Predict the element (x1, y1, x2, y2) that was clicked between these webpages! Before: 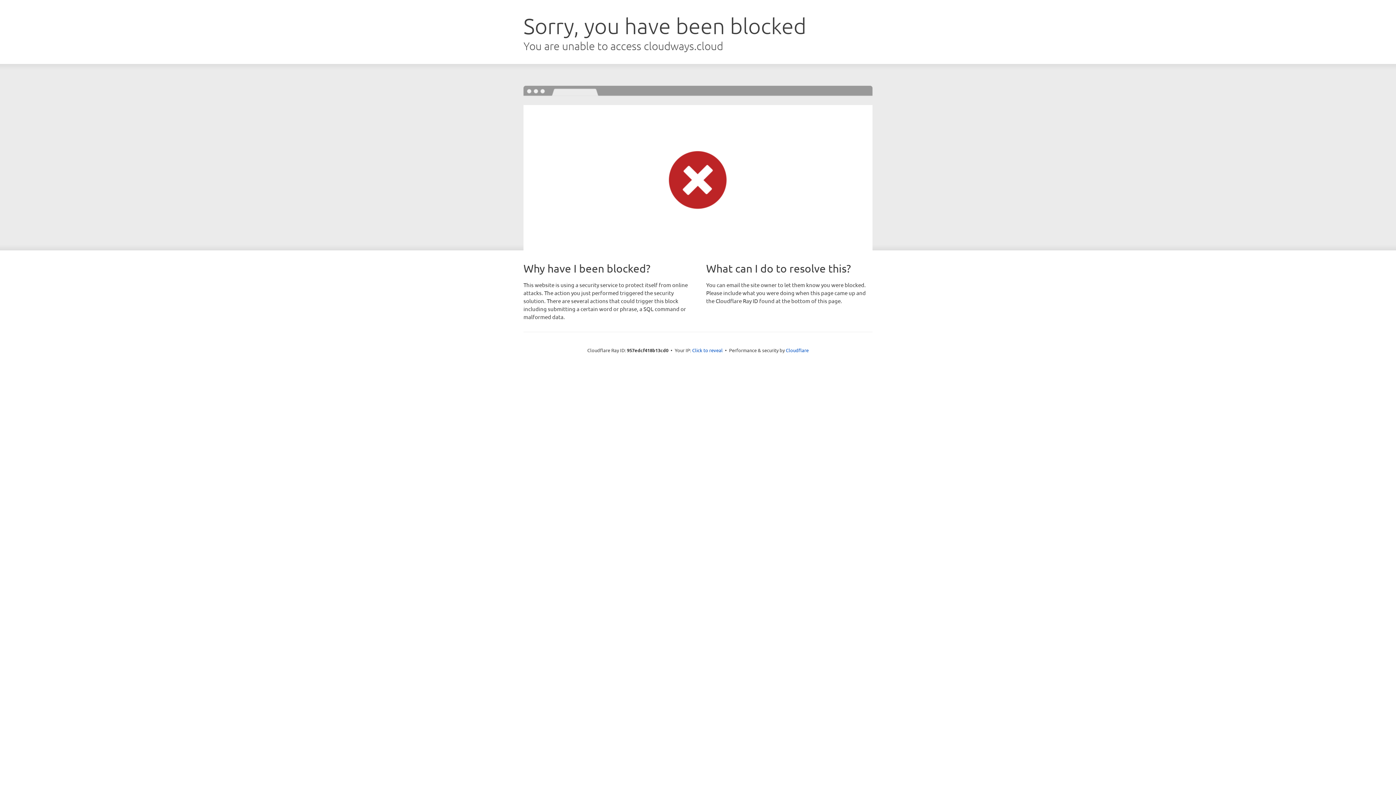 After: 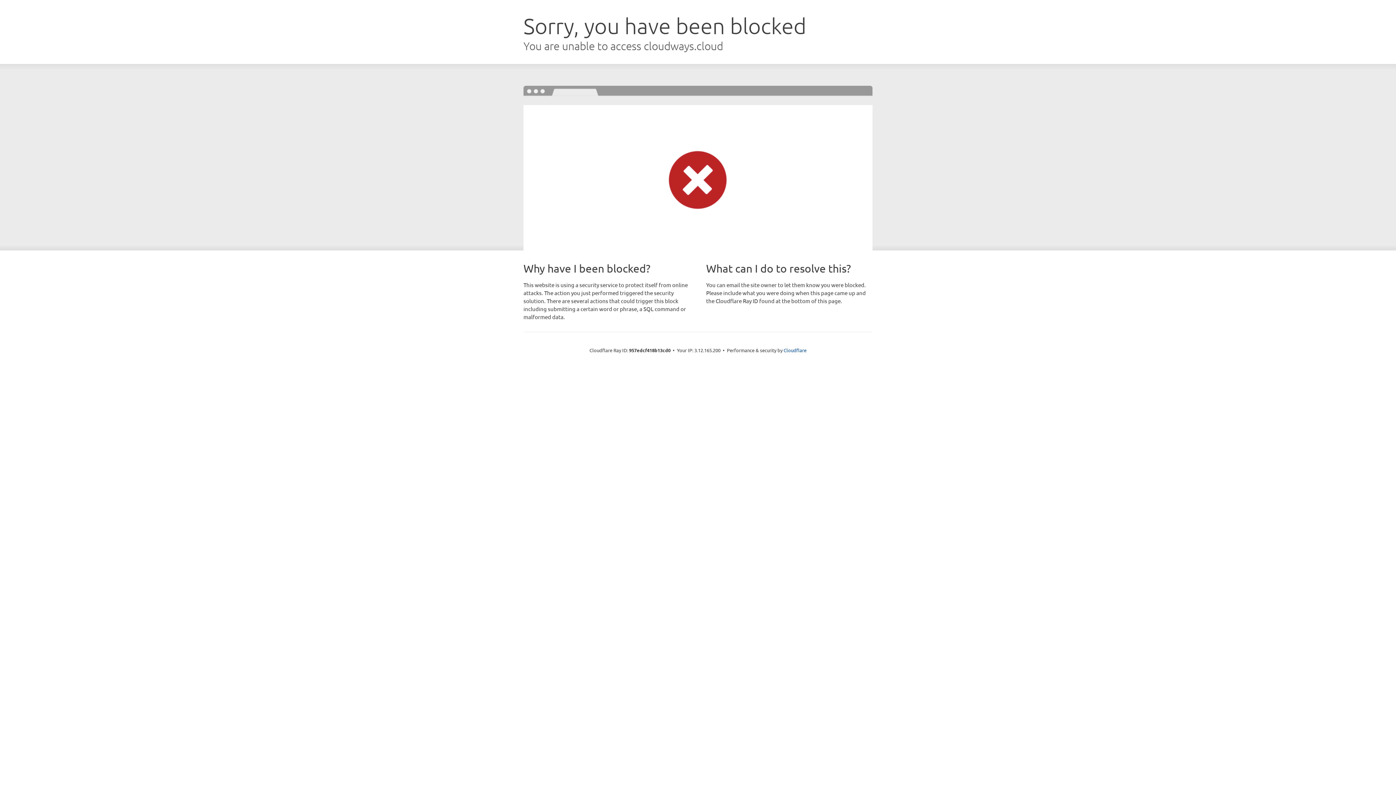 Action: label: Click to reveal bbox: (692, 346, 722, 353)